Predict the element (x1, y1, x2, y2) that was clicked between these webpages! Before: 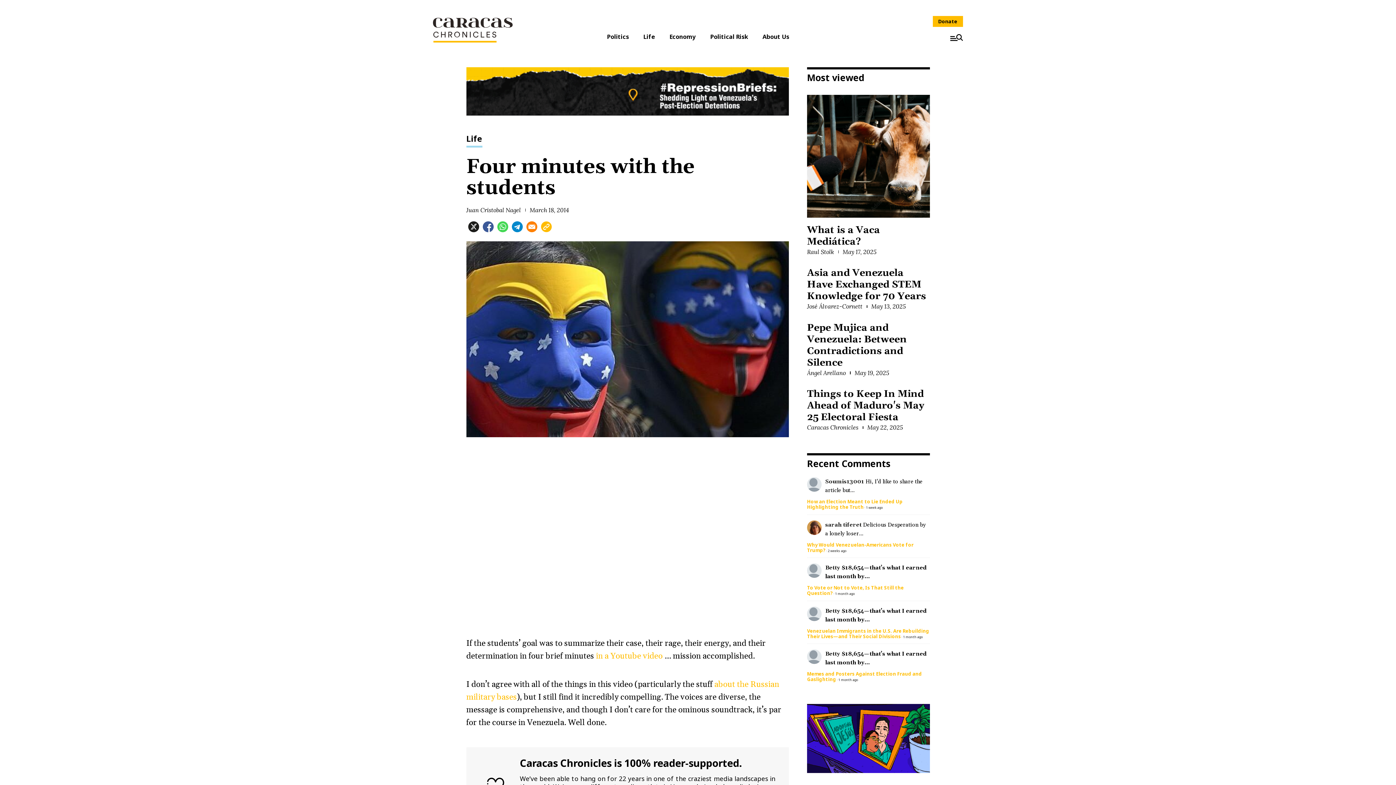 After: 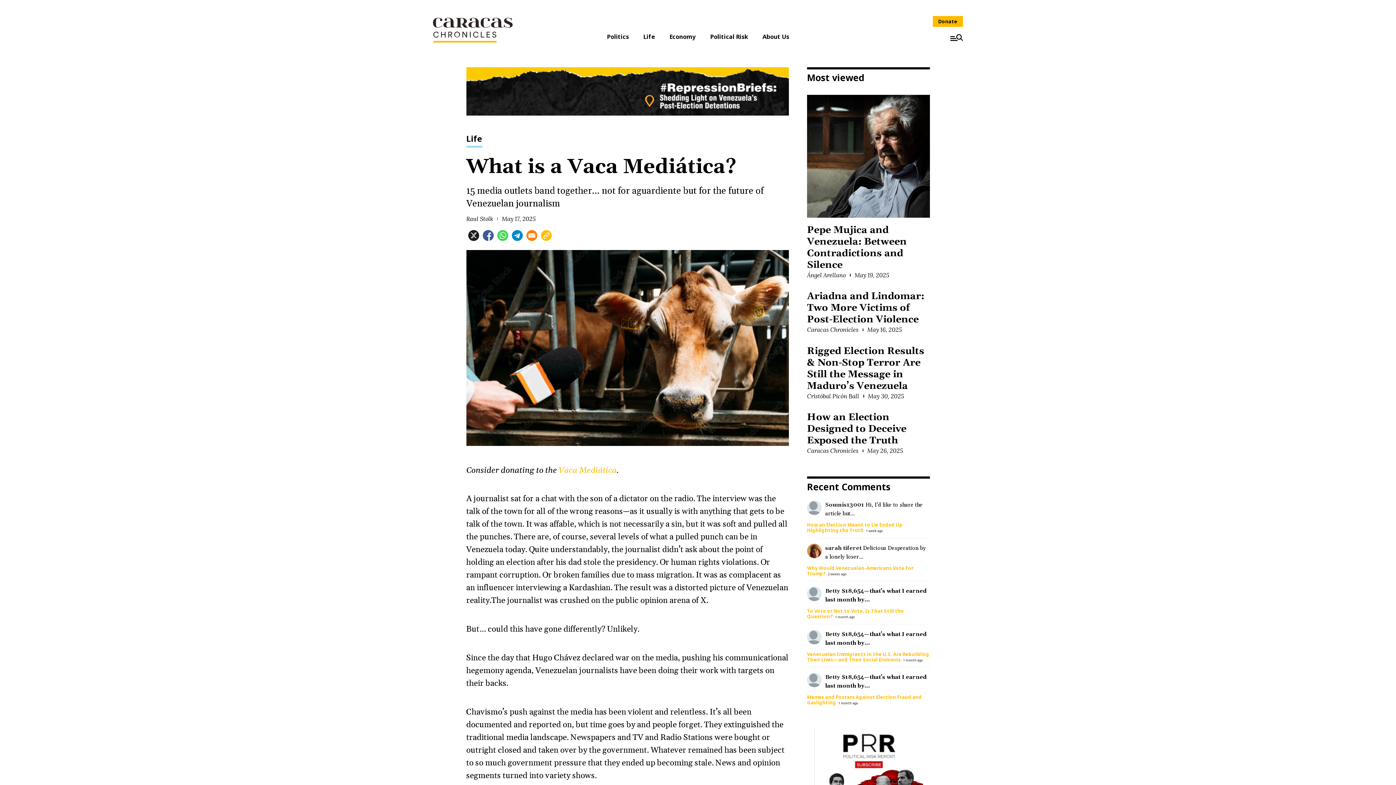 Action: bbox: (807, 95, 930, 217)